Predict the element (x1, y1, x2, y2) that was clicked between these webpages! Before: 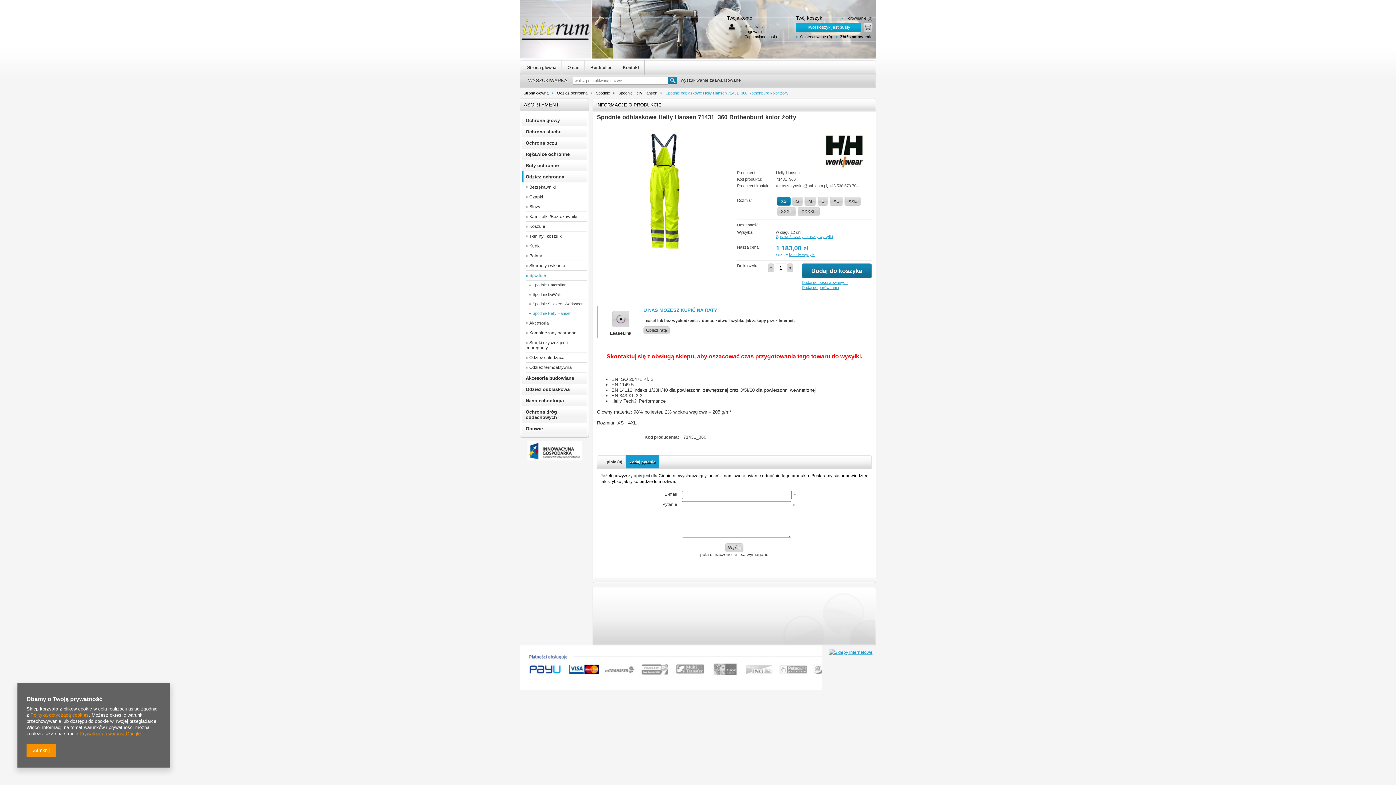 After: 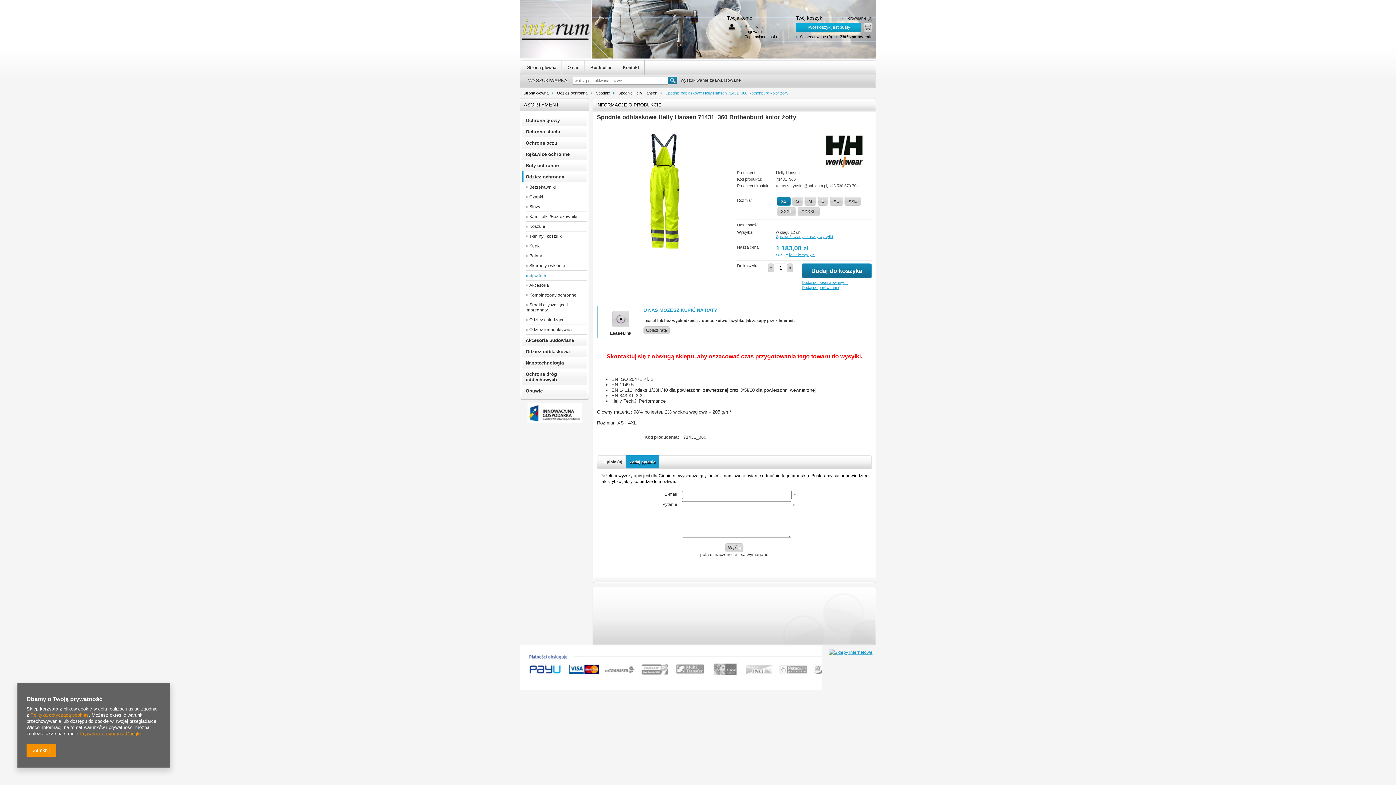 Action: label: Spodnie bbox: (525, 270, 586, 280)